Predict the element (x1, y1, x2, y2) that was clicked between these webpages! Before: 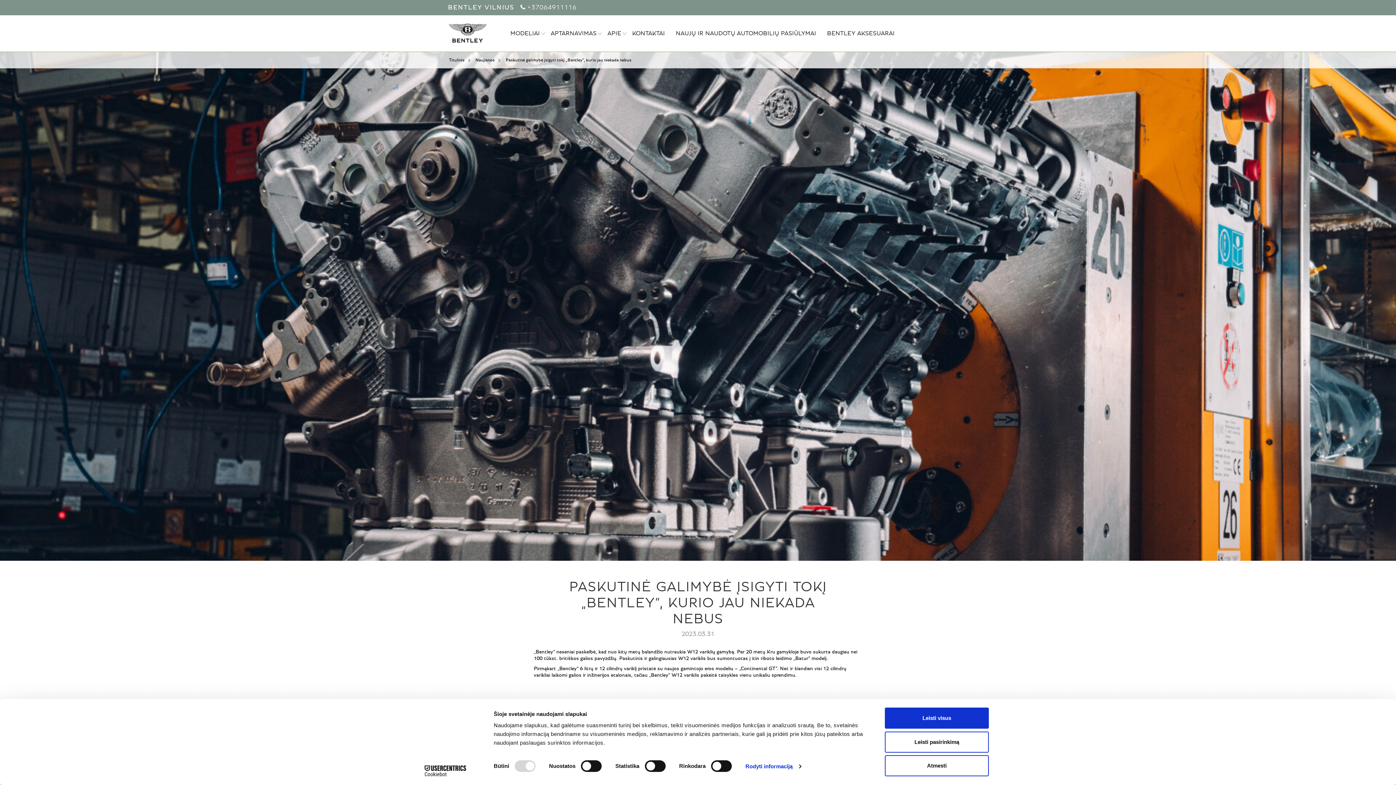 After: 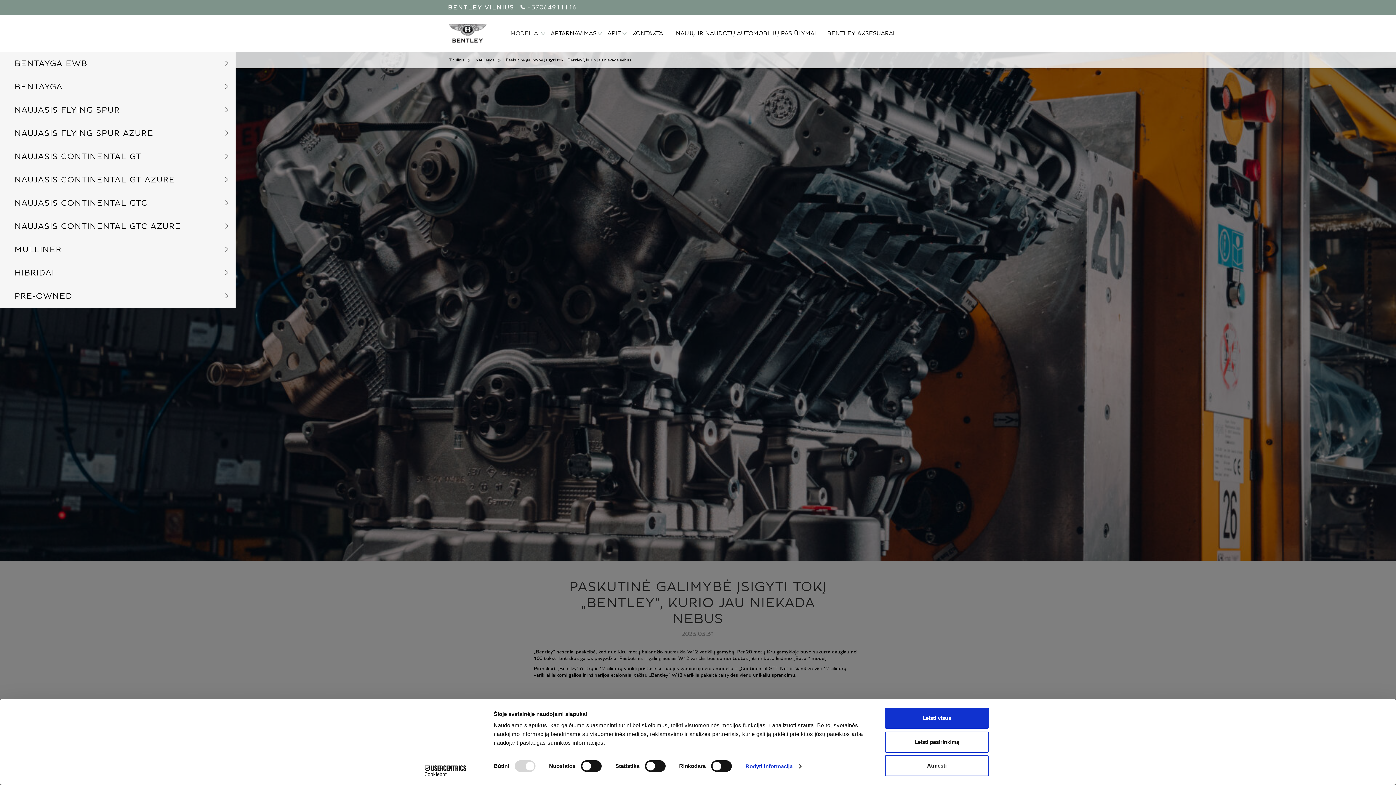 Action: bbox: (506, 24, 543, 42) label: MODELIAI